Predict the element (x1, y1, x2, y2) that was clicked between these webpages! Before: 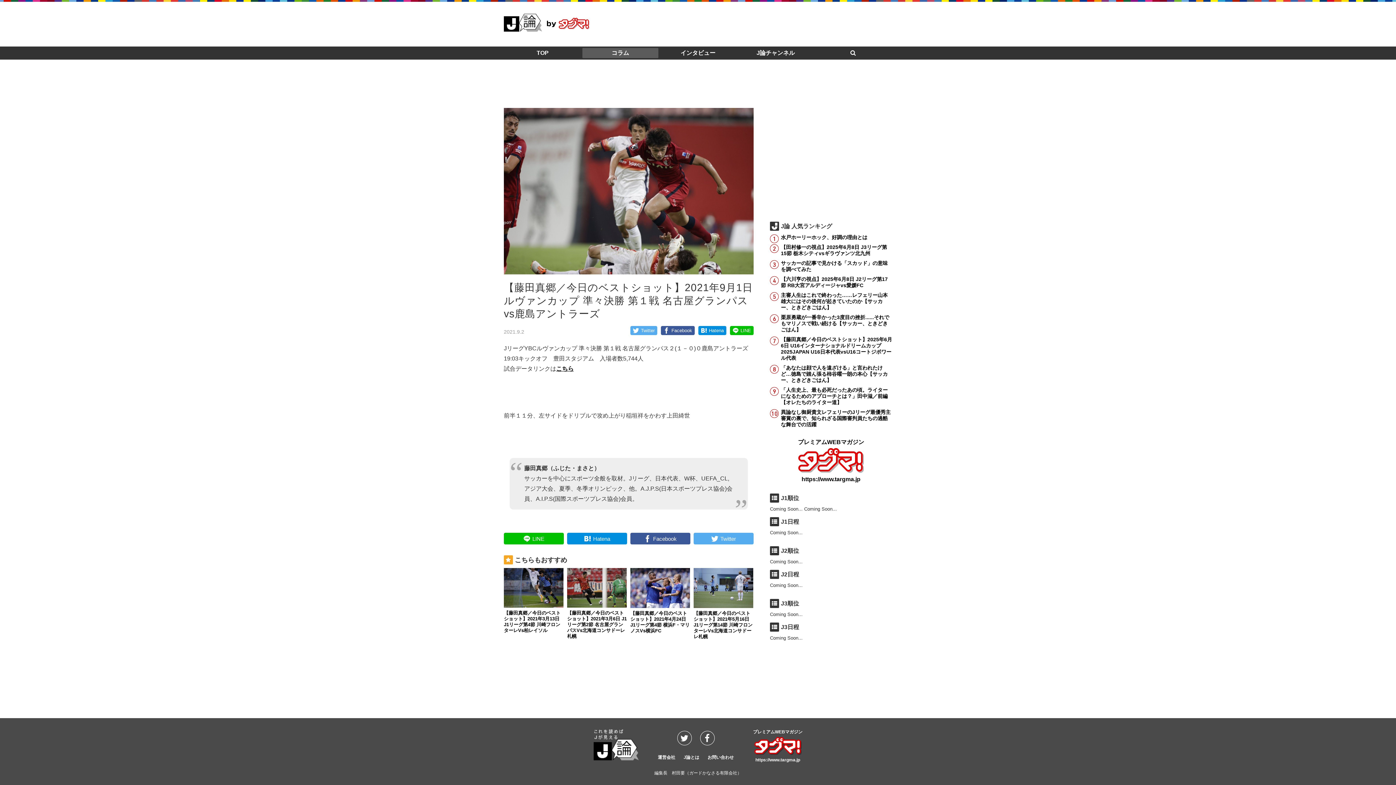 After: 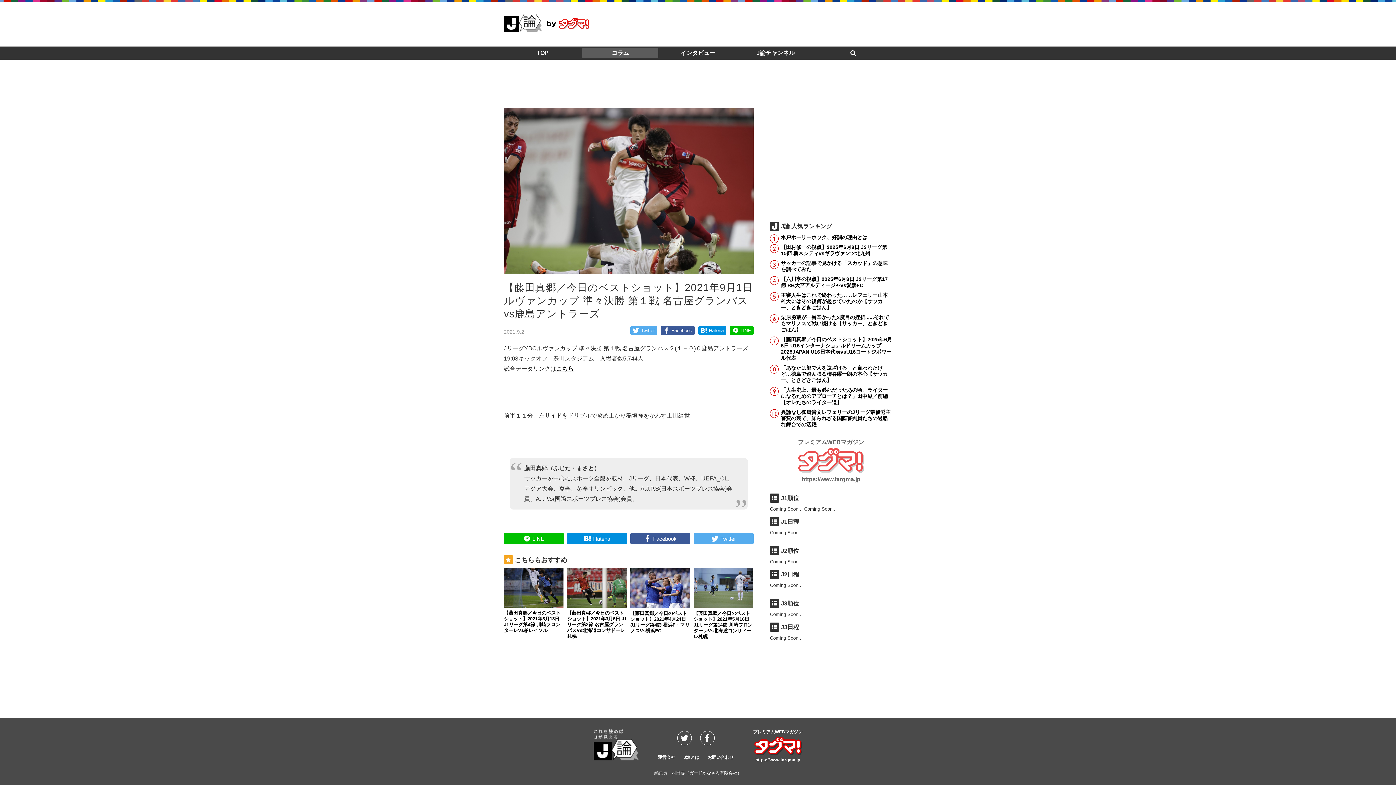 Action: bbox: (798, 439, 864, 482) label: プレミアムWEBマガジン

https://www.targma.jp